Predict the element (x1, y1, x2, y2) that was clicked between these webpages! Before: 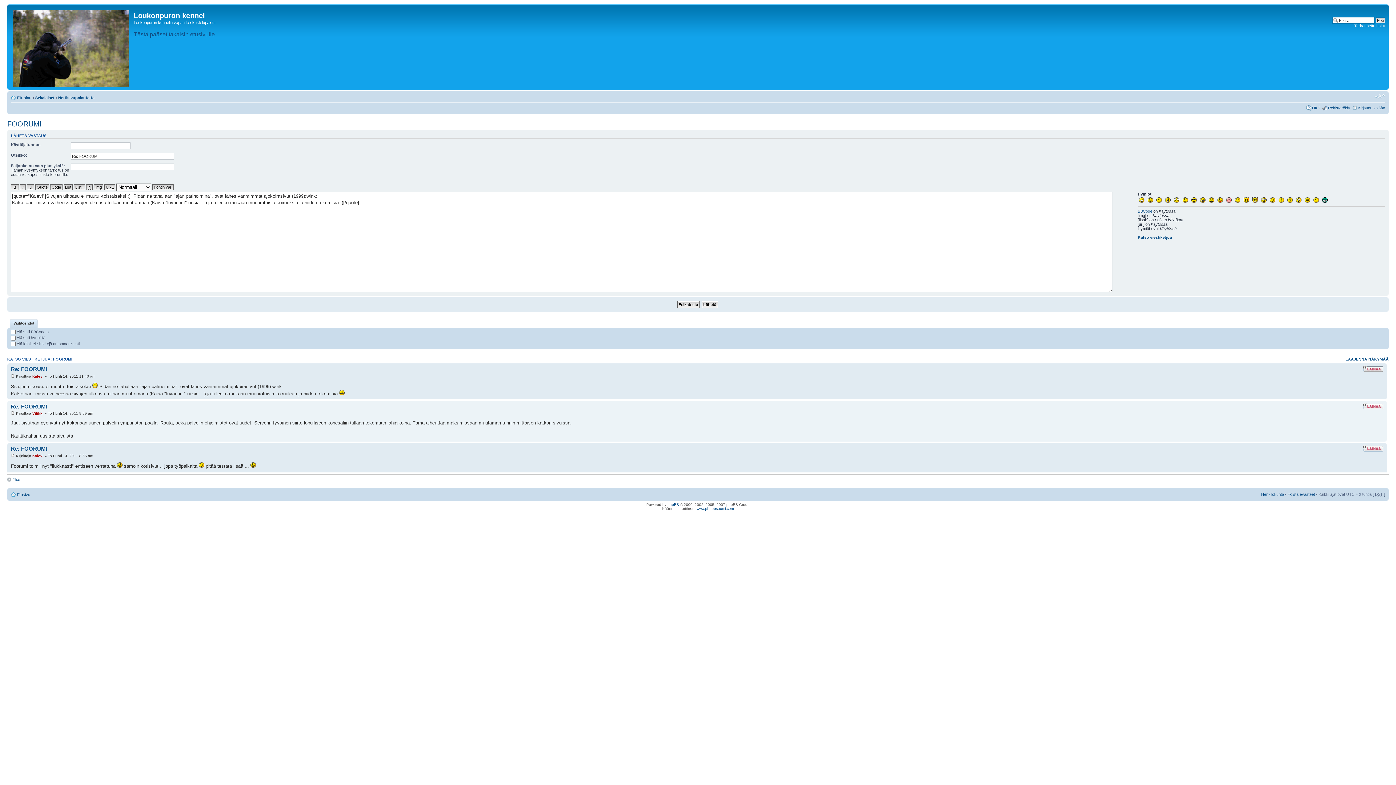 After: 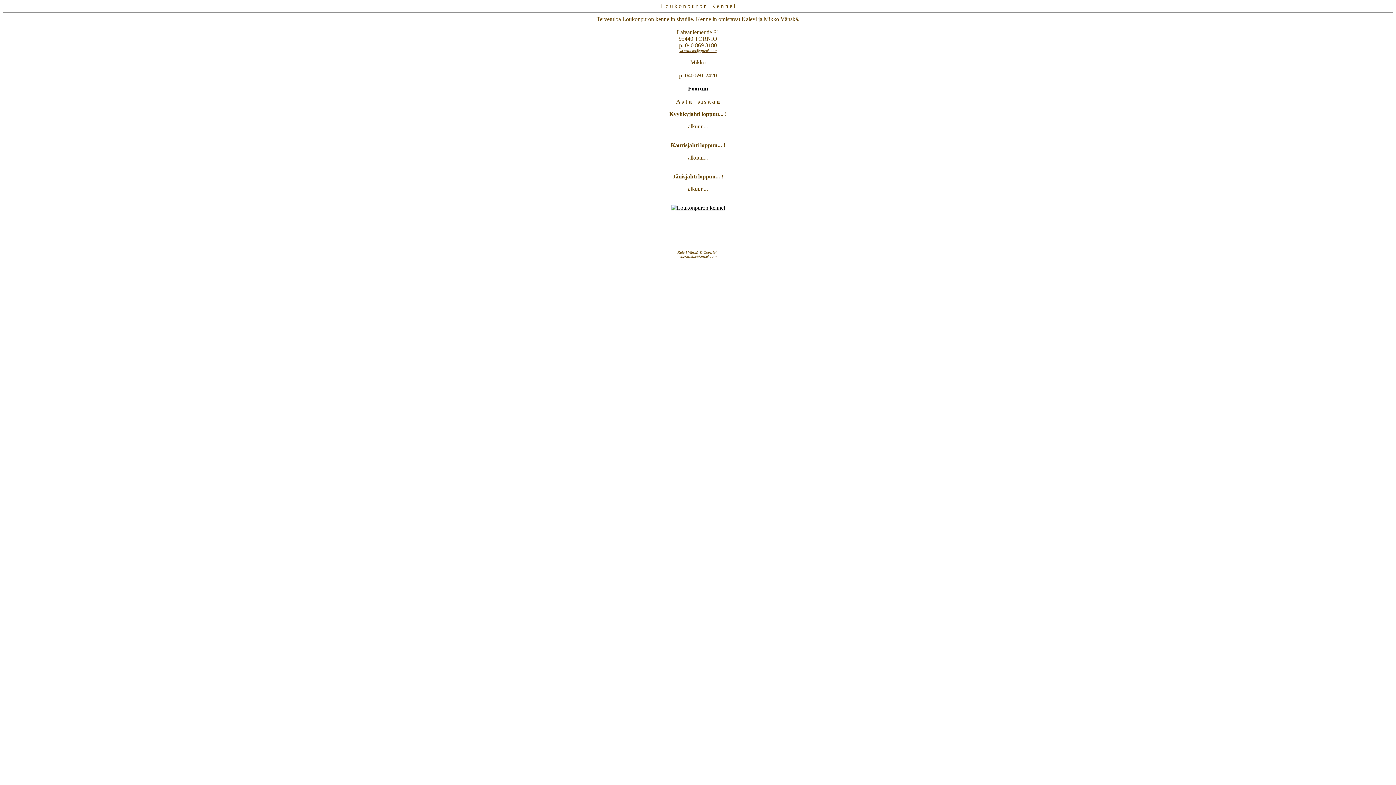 Action: label: Tästä pääset takaisin etusivulle bbox: (133, 32, 214, 36)